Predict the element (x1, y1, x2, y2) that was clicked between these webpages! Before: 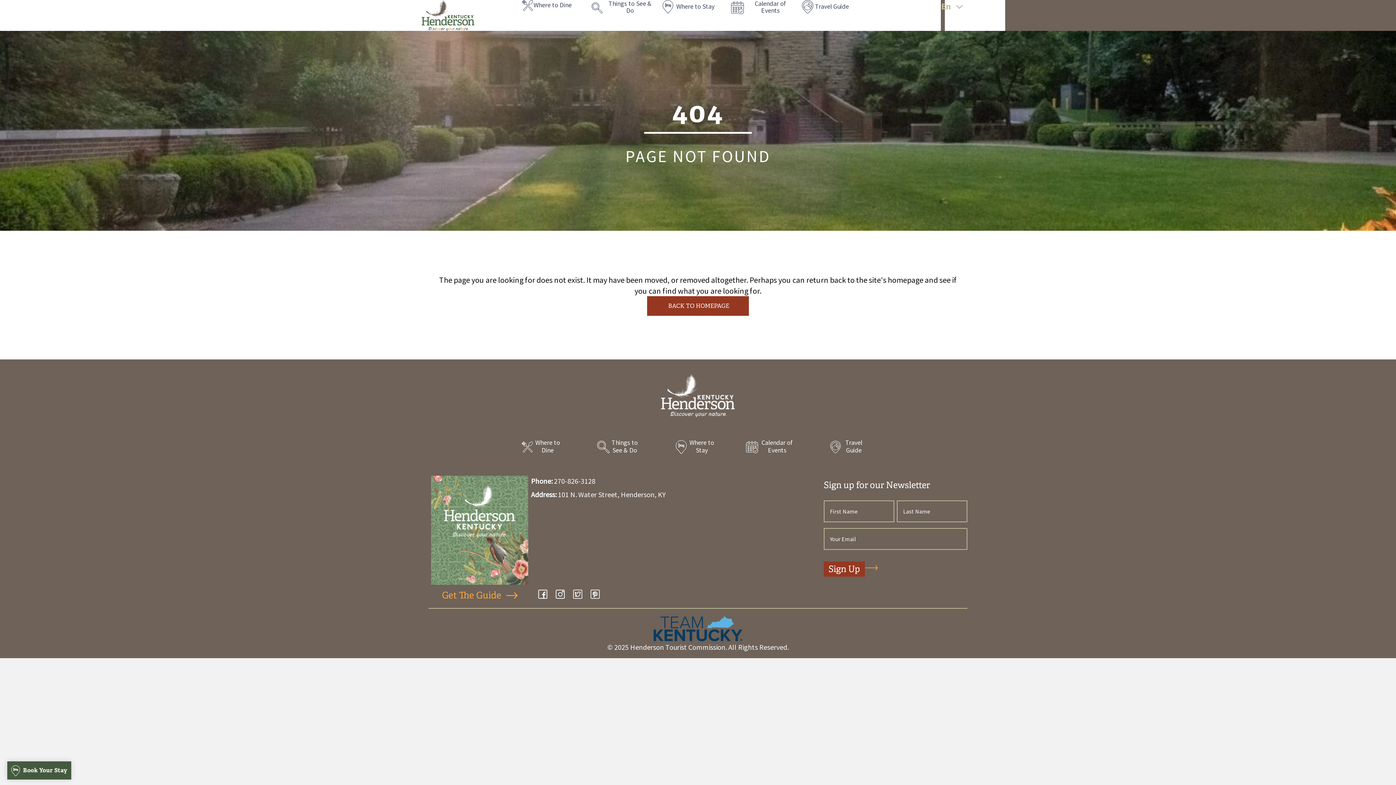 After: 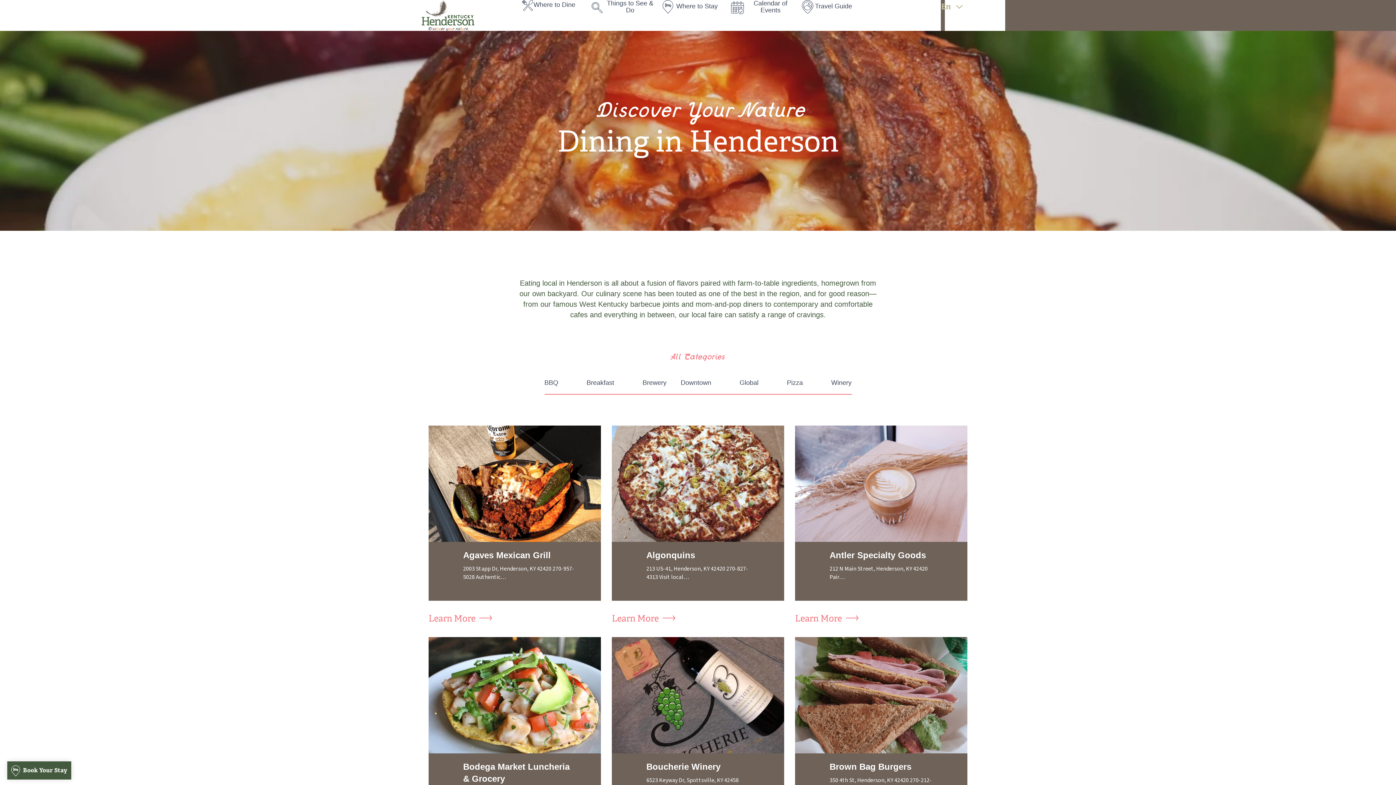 Action: label: Go to https://hendersonky.org/attraction-category/where-to-dine/ bbox: (521, 438, 569, 457)